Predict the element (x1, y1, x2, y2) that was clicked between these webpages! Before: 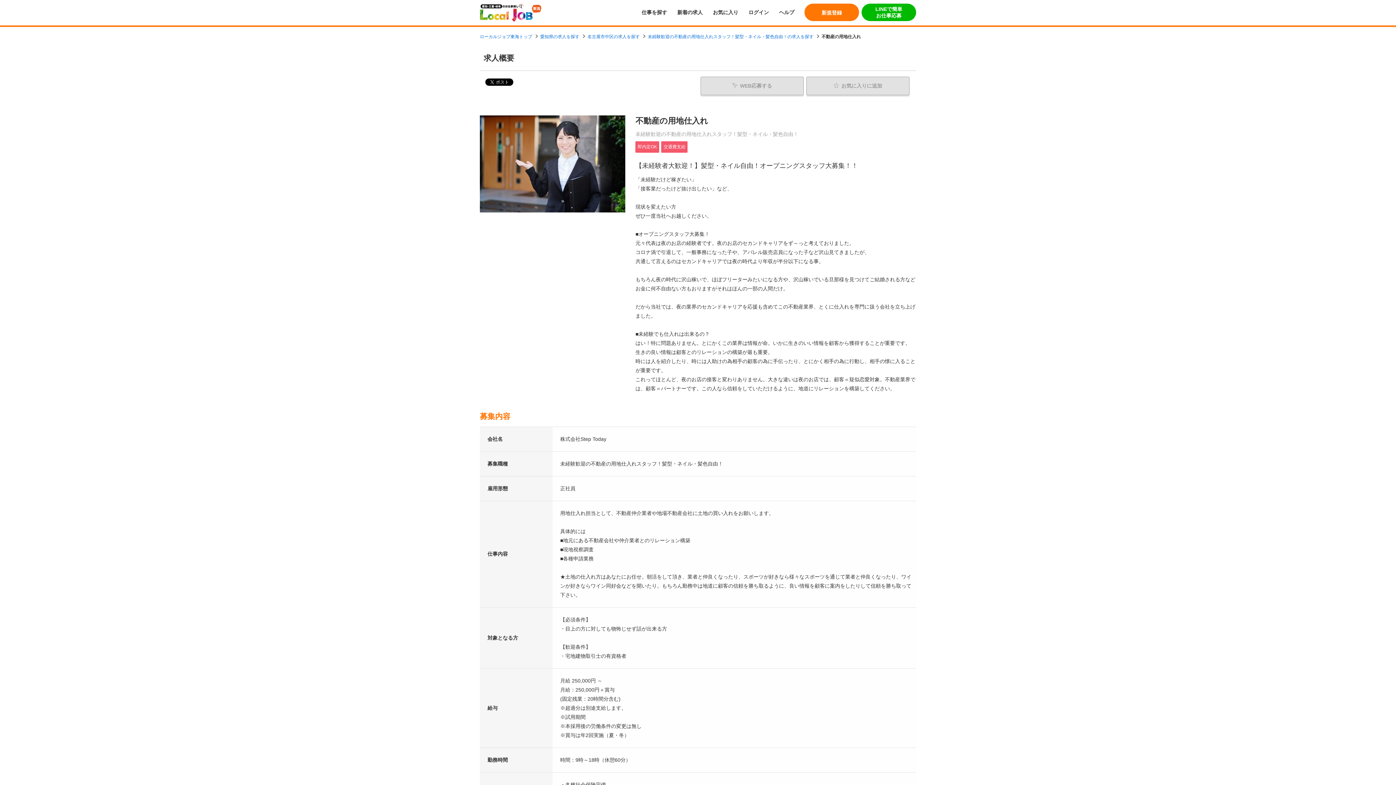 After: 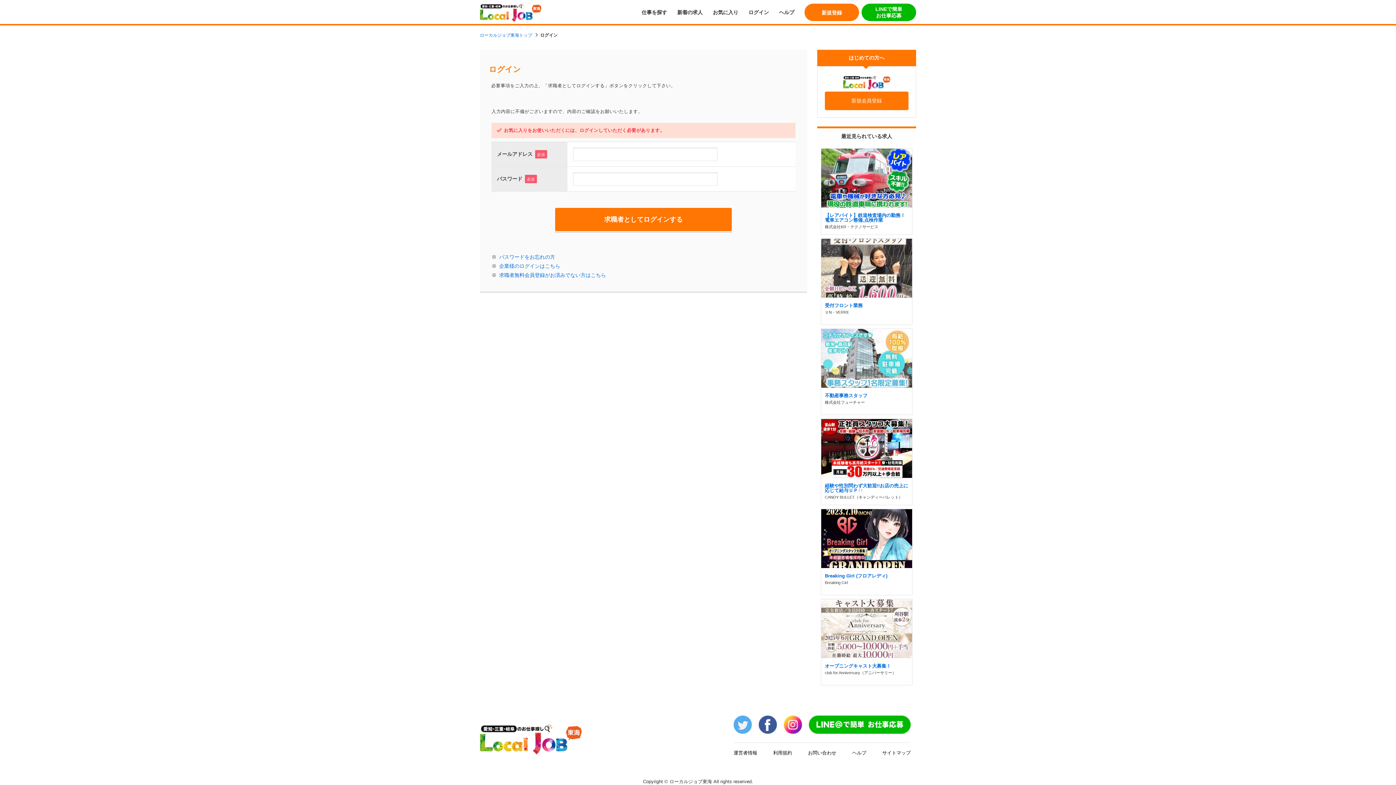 Action: bbox: (713, 7, 738, 16) label: お気に入り